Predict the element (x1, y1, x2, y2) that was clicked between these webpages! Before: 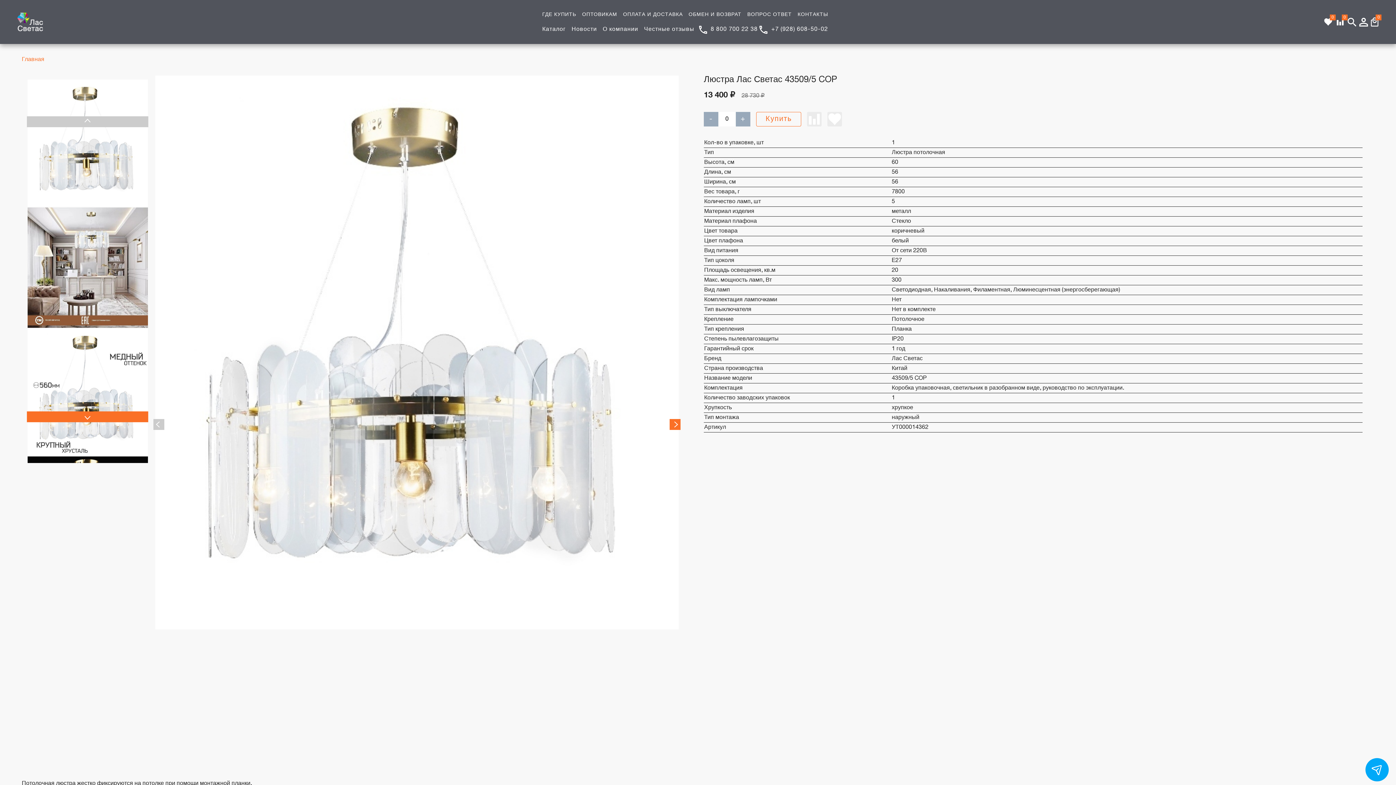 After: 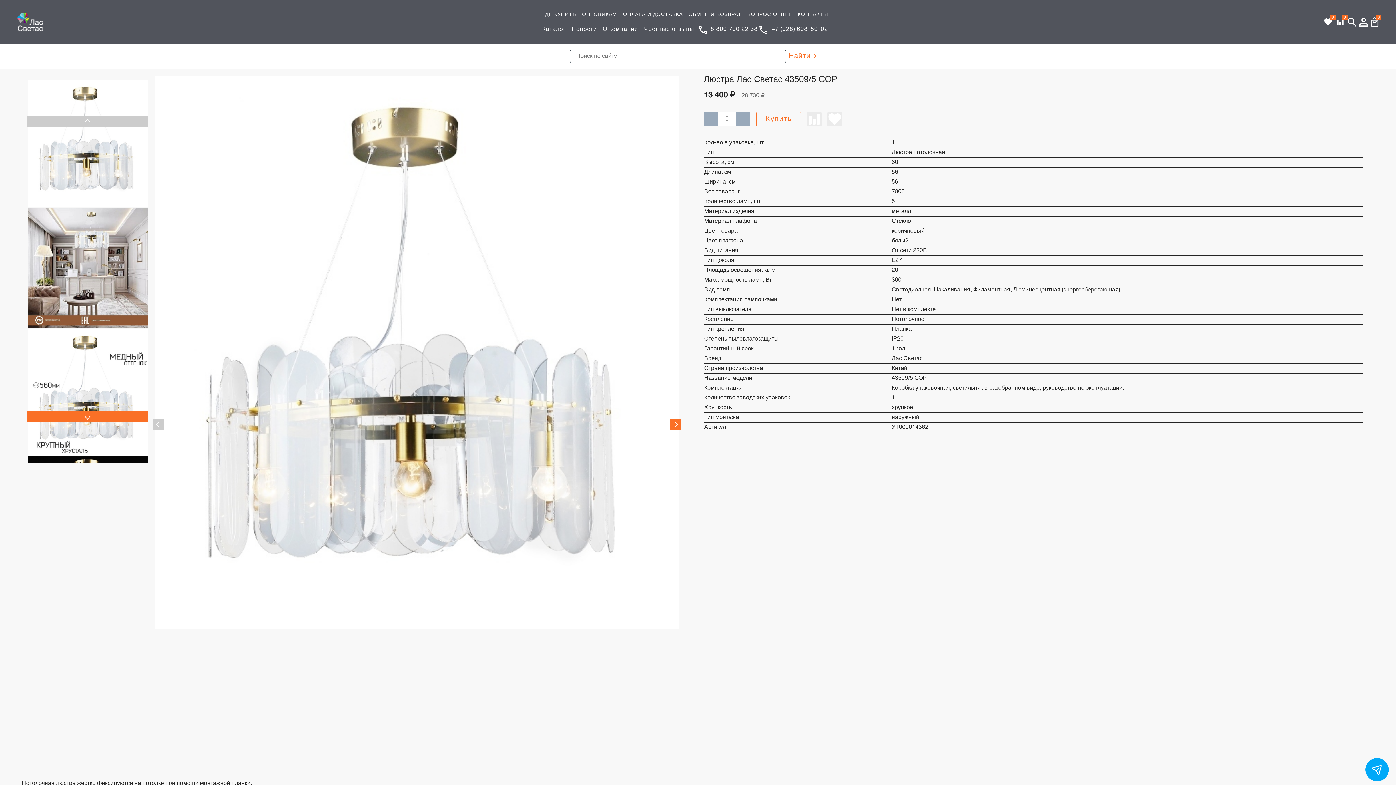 Action: bbox: (1347, 17, 1356, 26)